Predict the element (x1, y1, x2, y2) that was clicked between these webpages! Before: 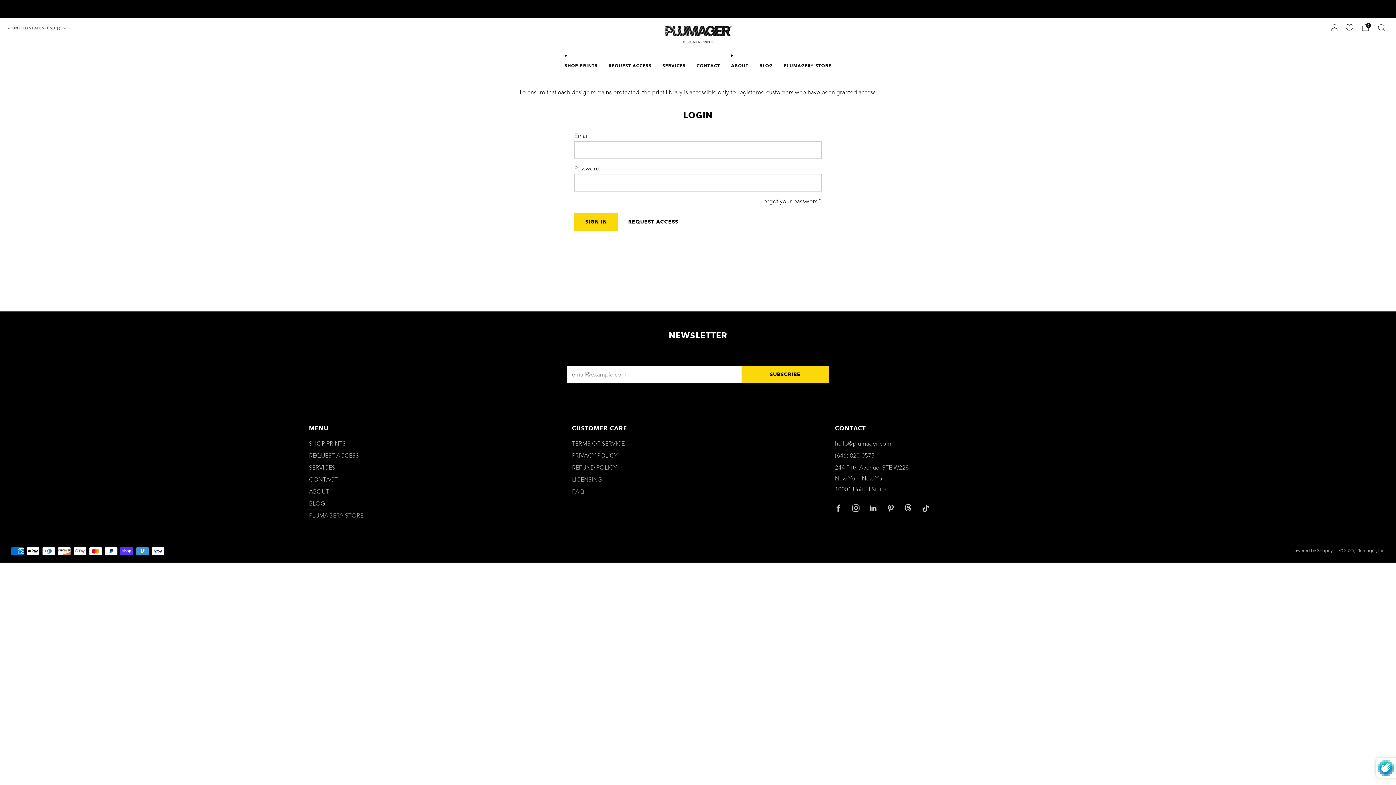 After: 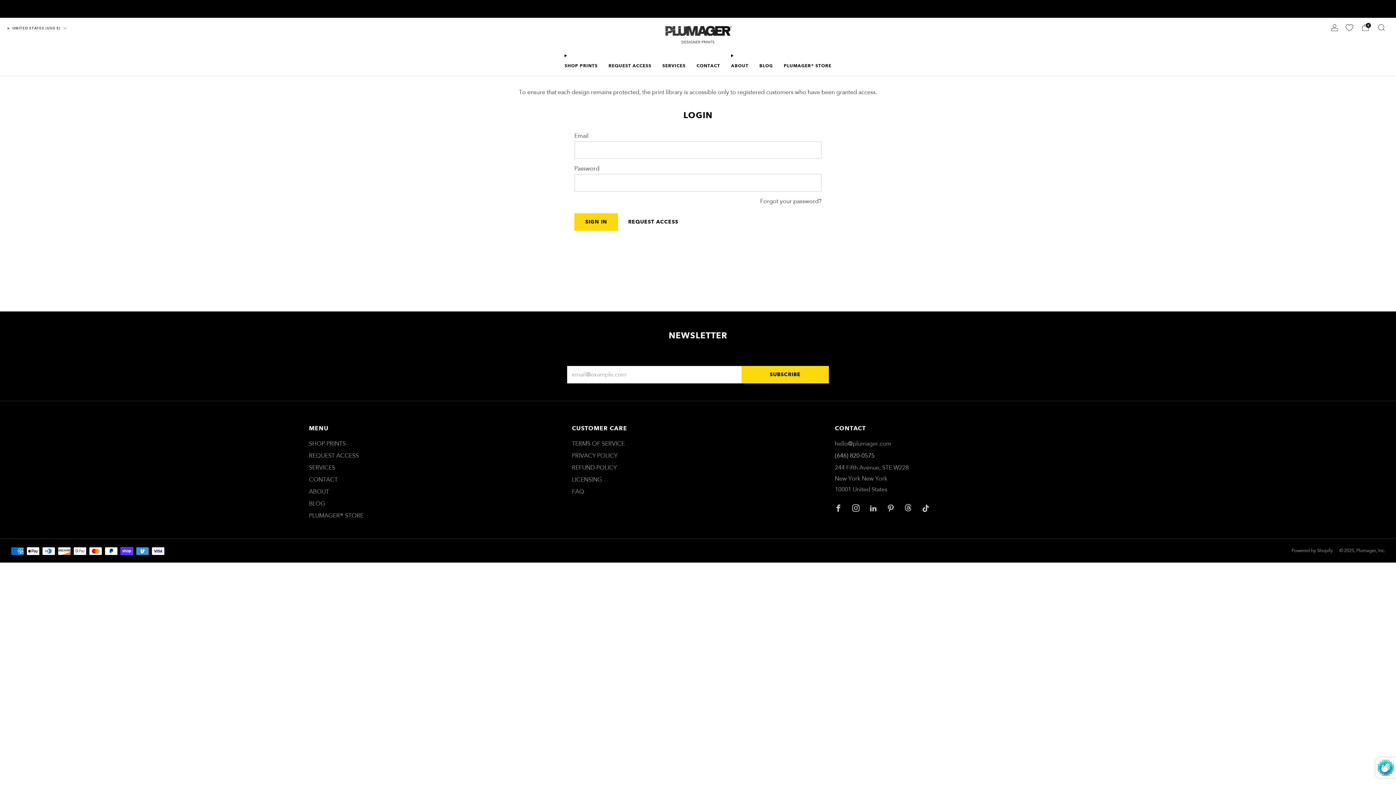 Action: label: Call bbox: (835, 452, 874, 459)